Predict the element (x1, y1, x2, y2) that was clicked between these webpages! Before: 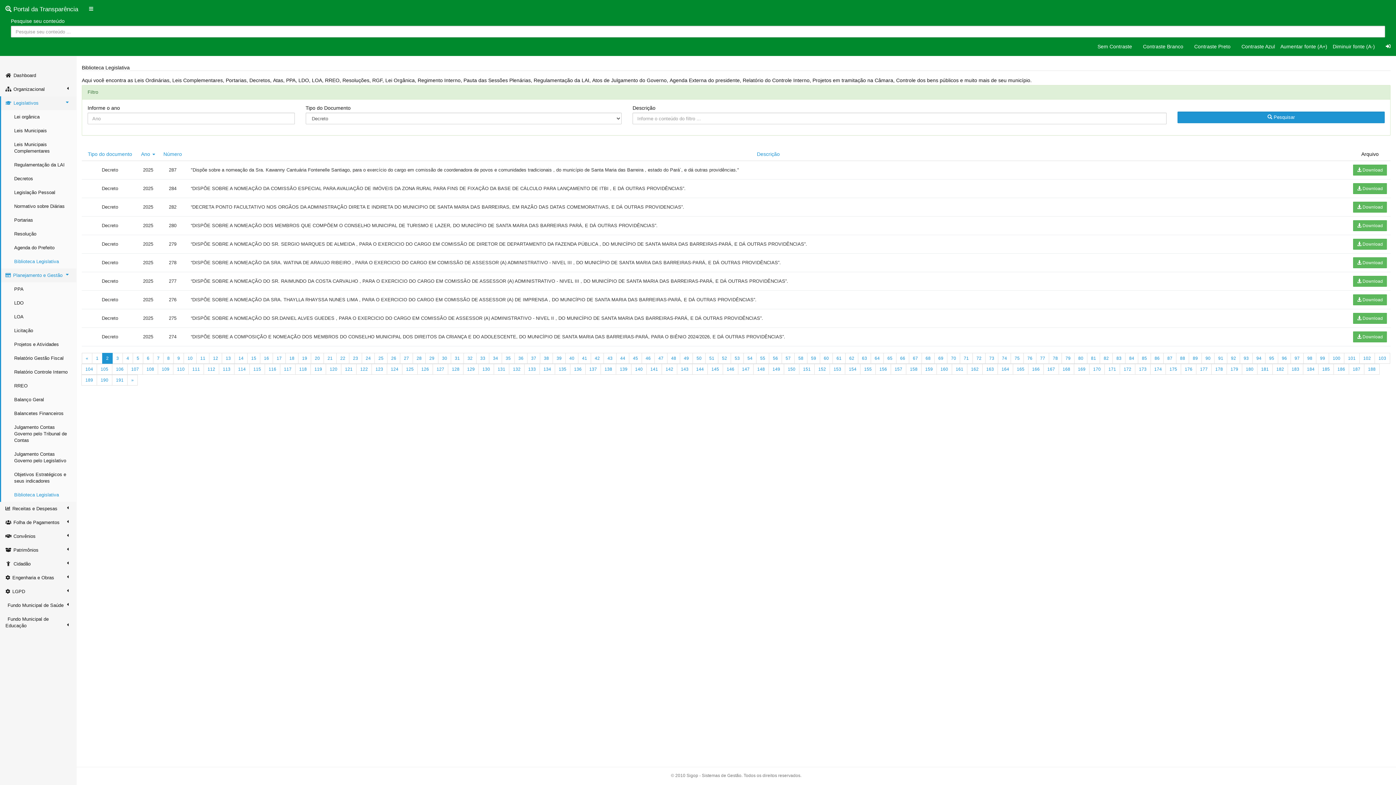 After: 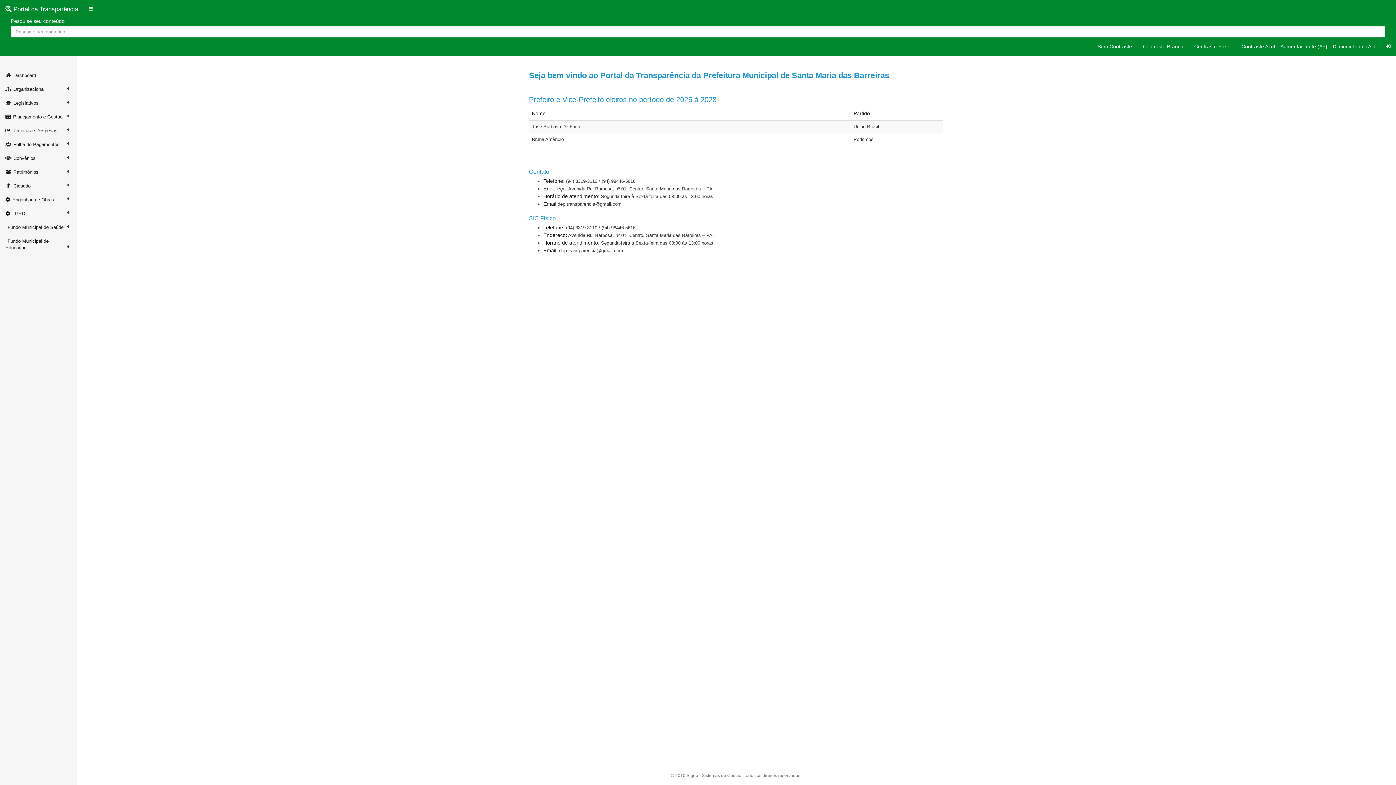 Action: label: Dashboard bbox: (0, 68, 76, 82)